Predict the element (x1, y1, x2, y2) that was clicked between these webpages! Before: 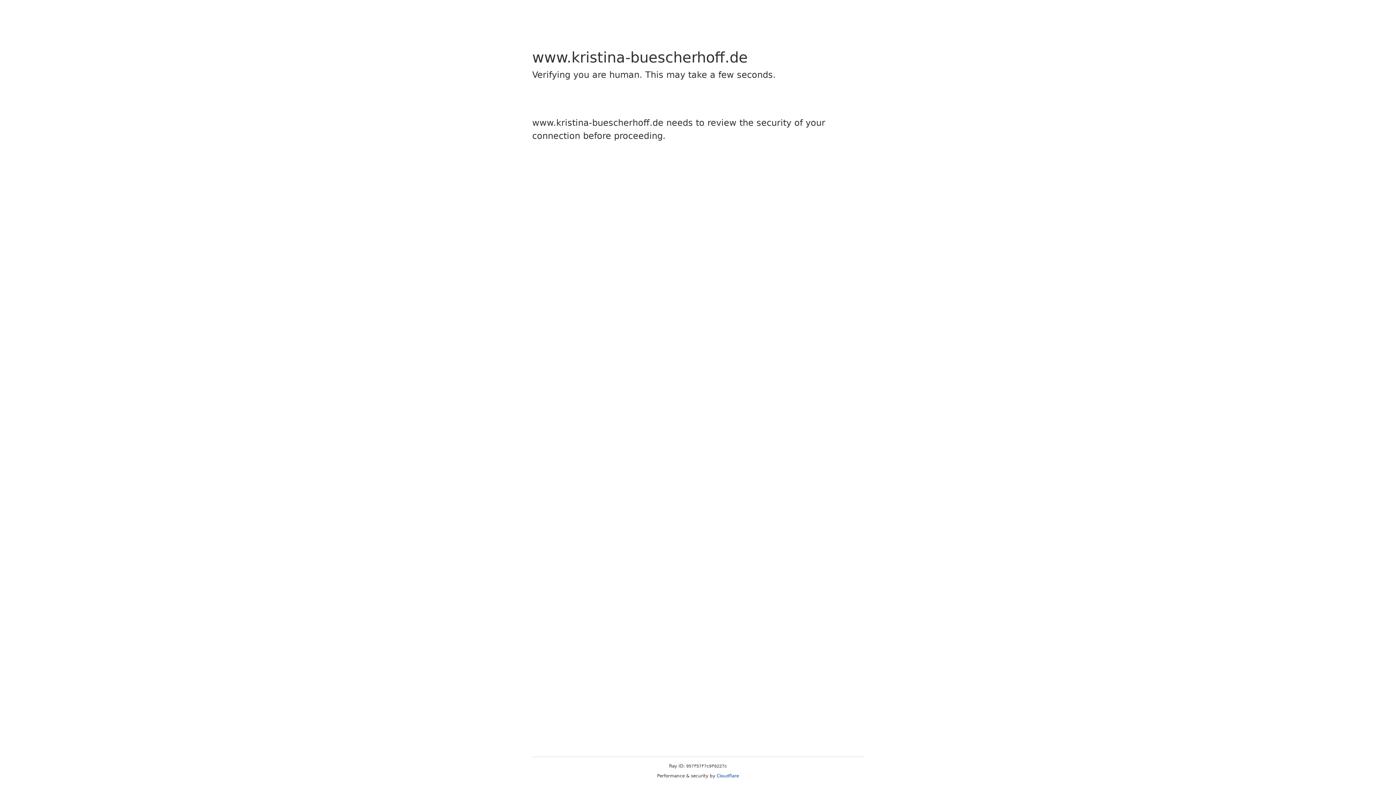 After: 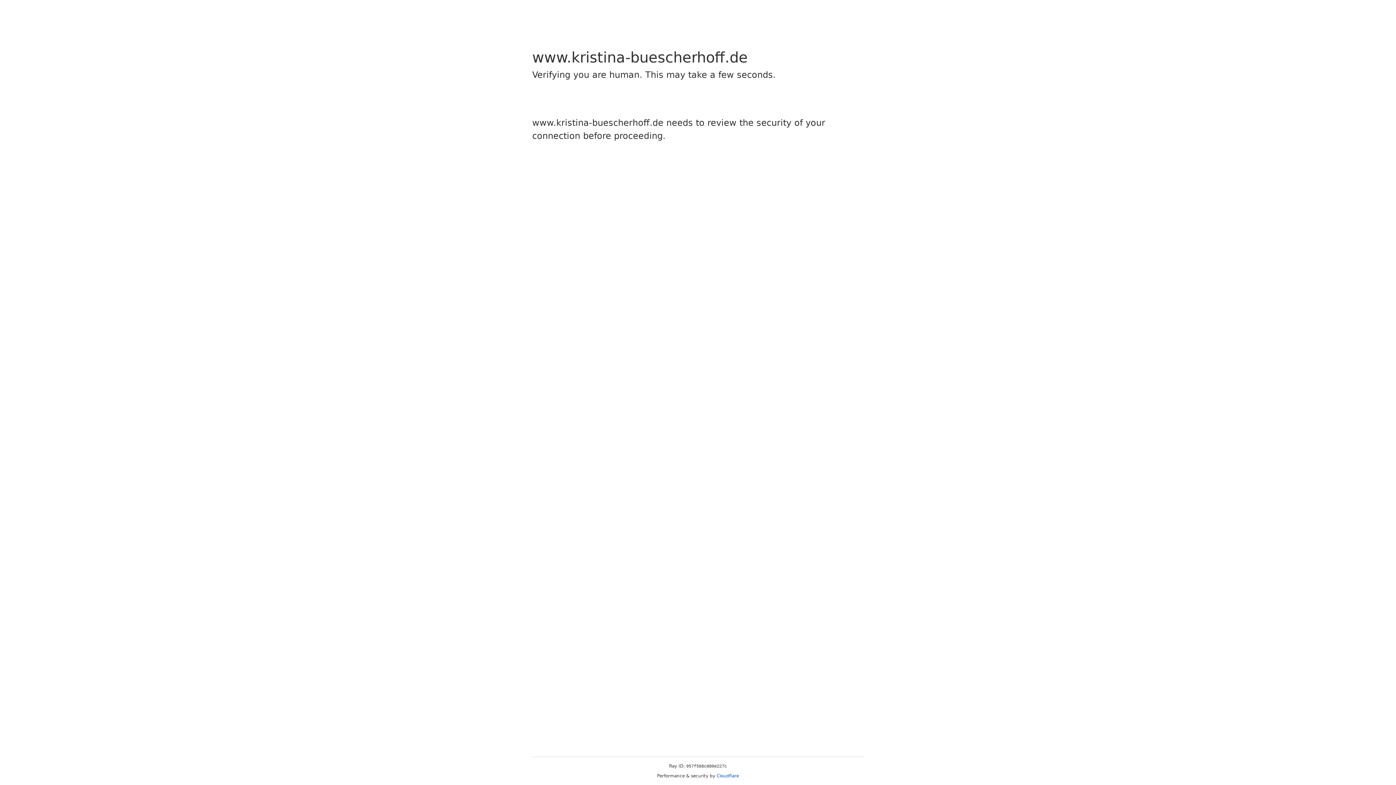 Action: label: Cloudflare bbox: (716, 773, 739, 778)